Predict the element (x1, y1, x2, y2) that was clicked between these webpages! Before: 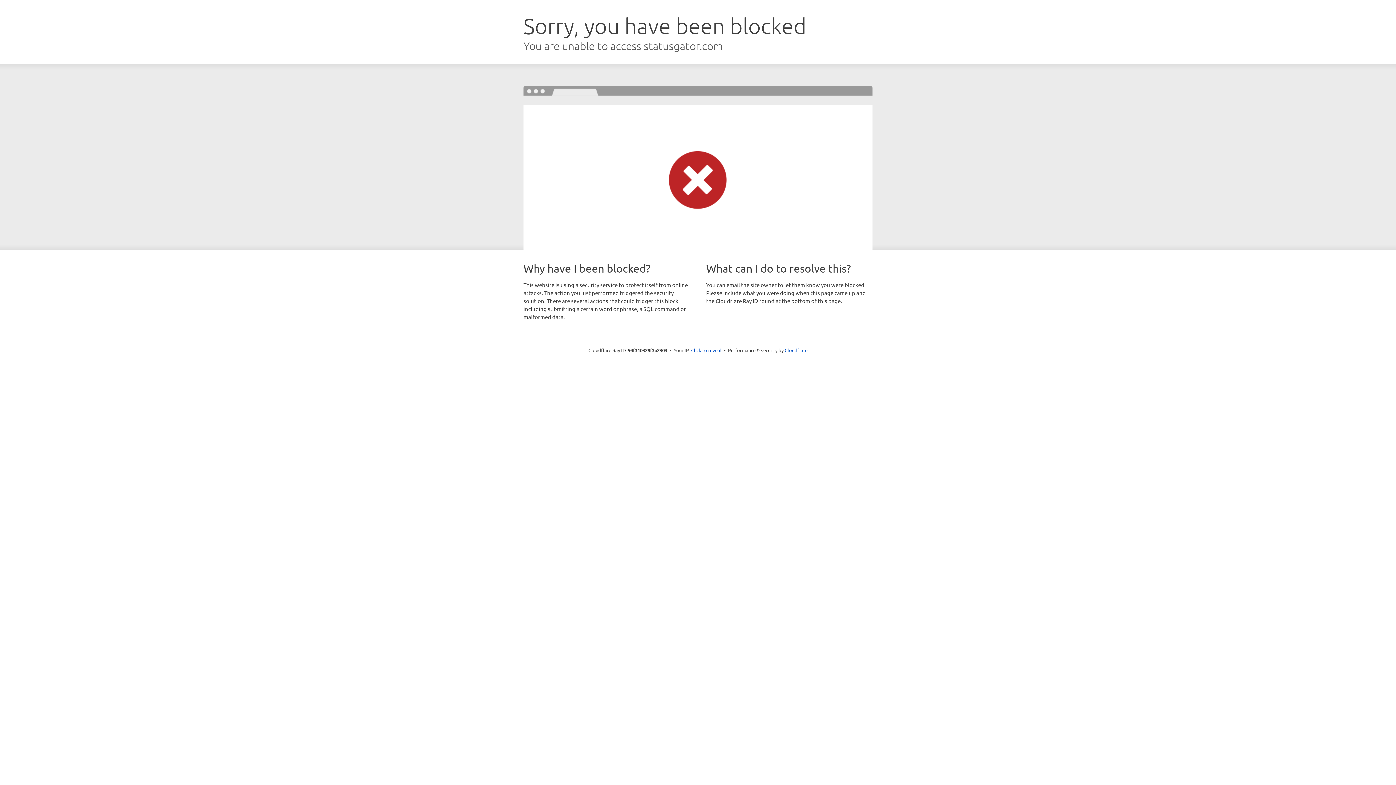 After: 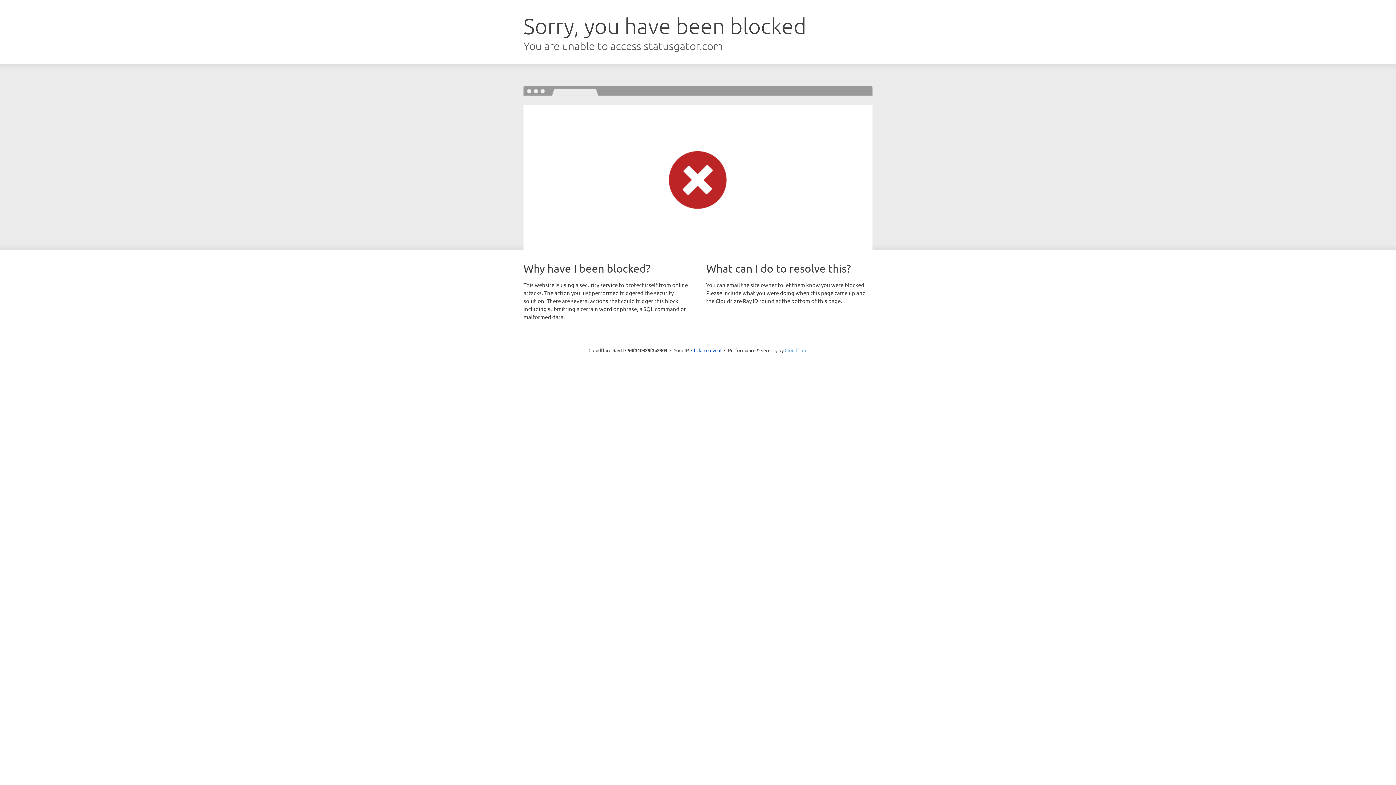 Action: label: Cloudflare bbox: (784, 347, 807, 353)